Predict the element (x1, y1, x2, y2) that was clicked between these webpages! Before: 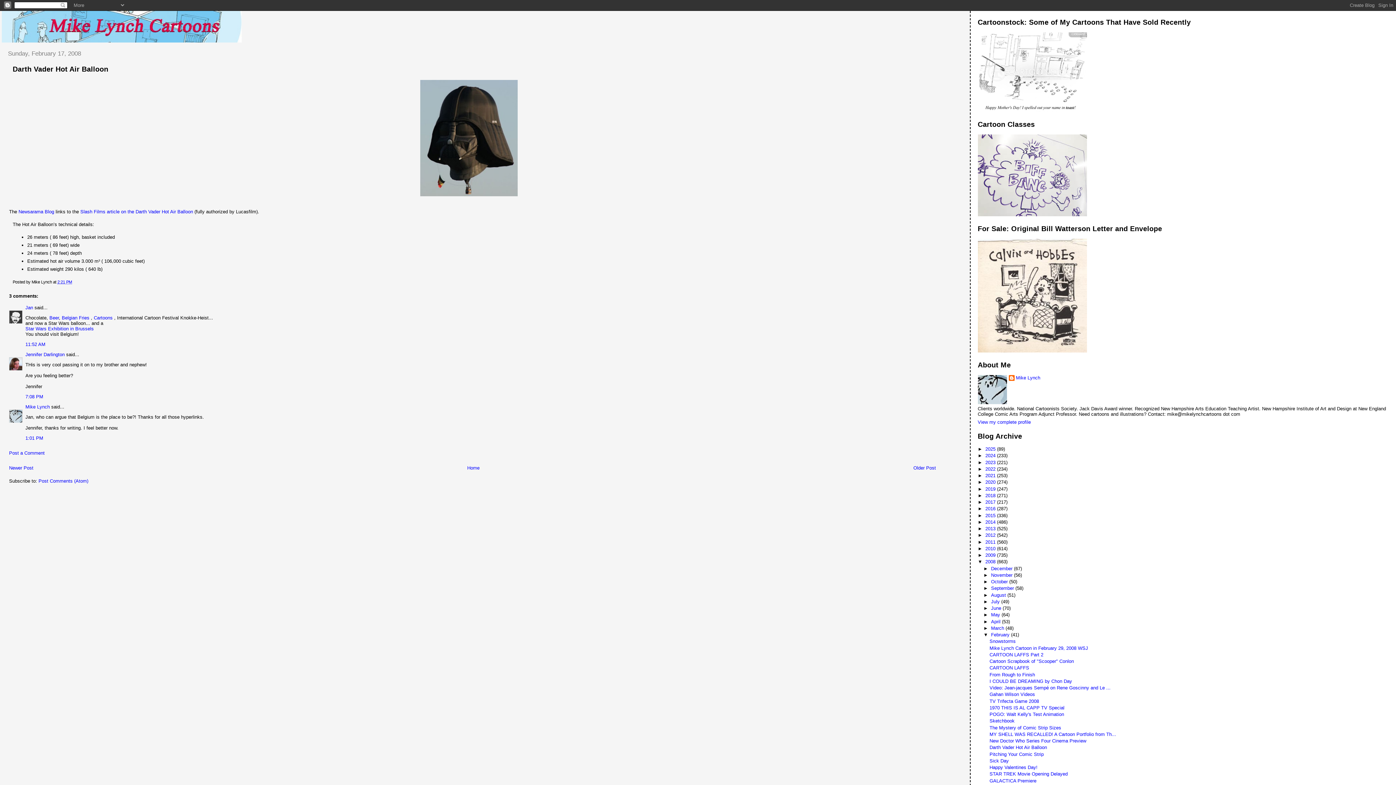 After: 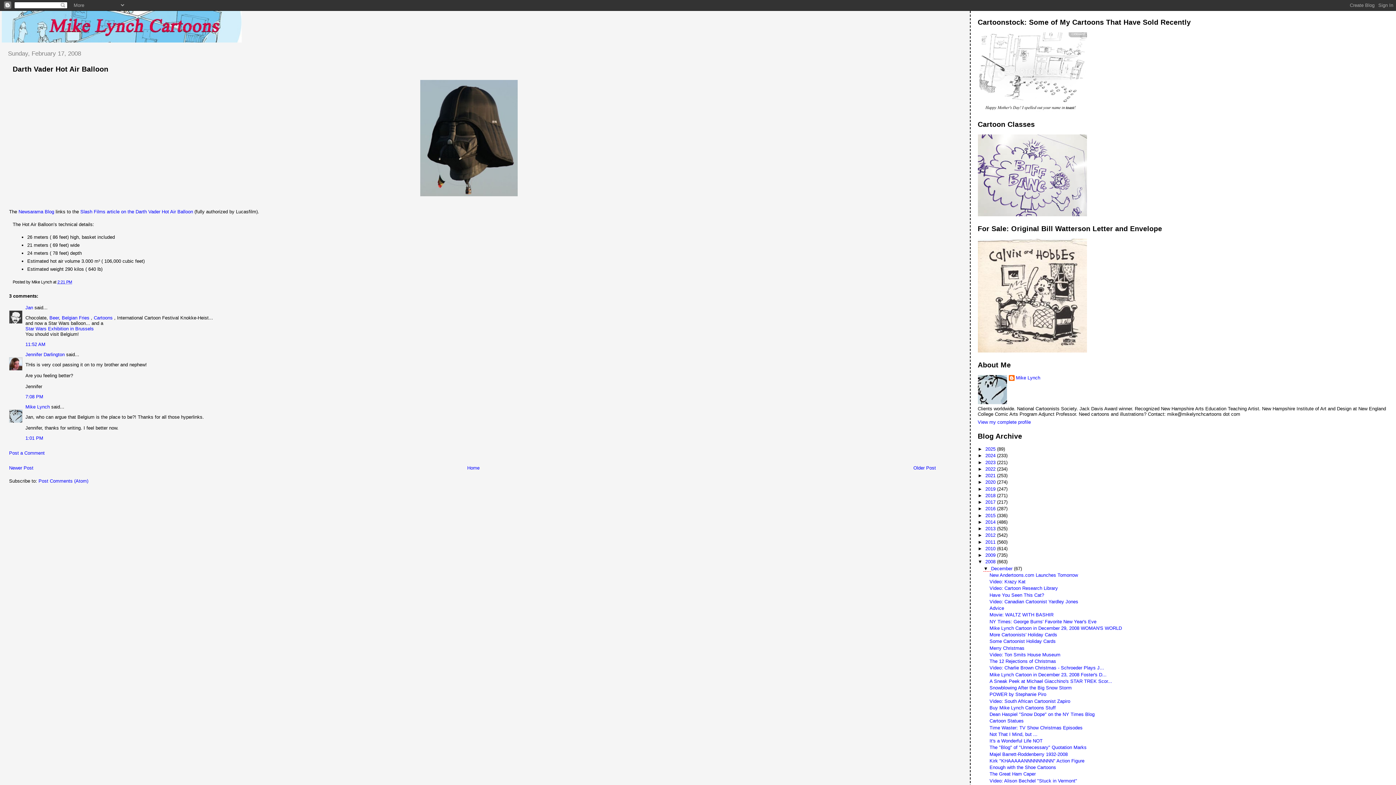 Action: bbox: (983, 566, 991, 571) label: ►  